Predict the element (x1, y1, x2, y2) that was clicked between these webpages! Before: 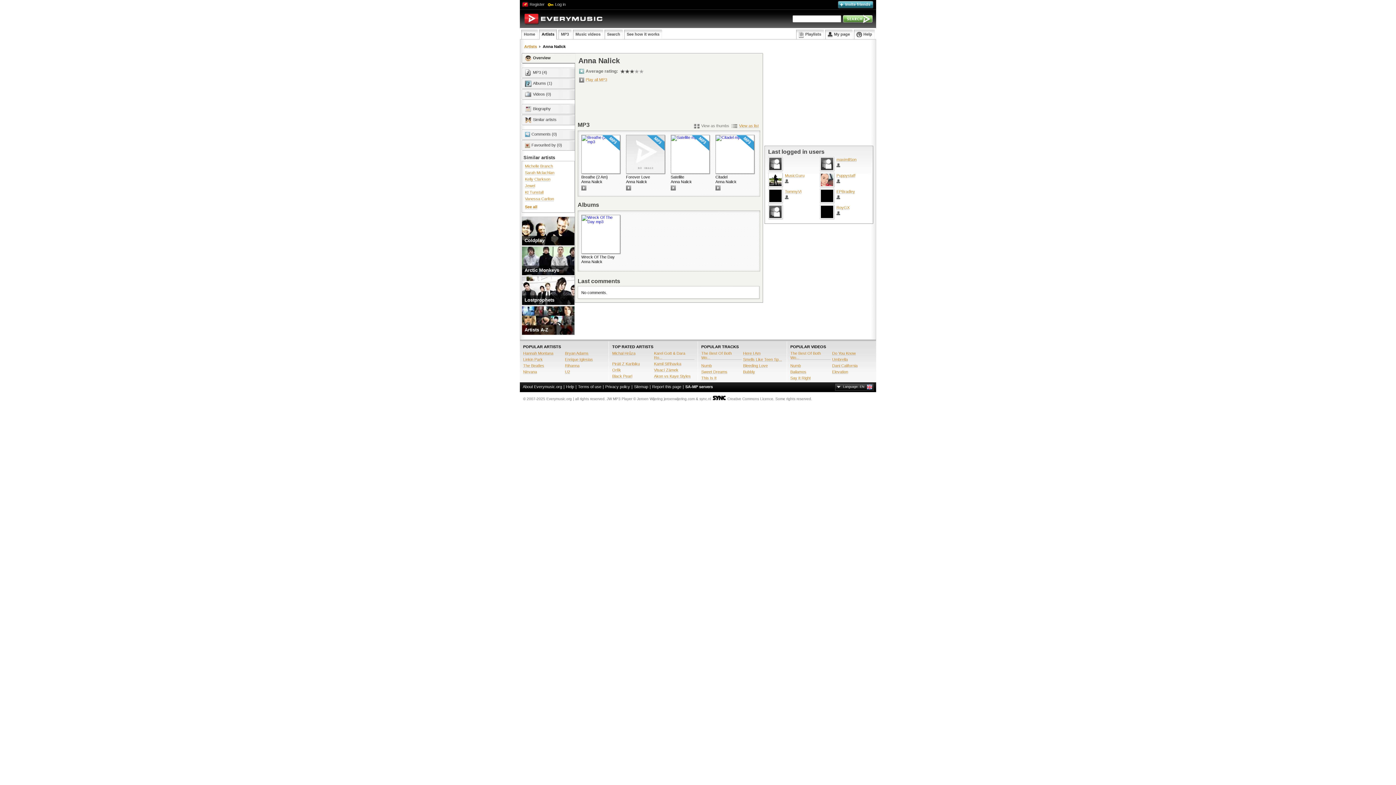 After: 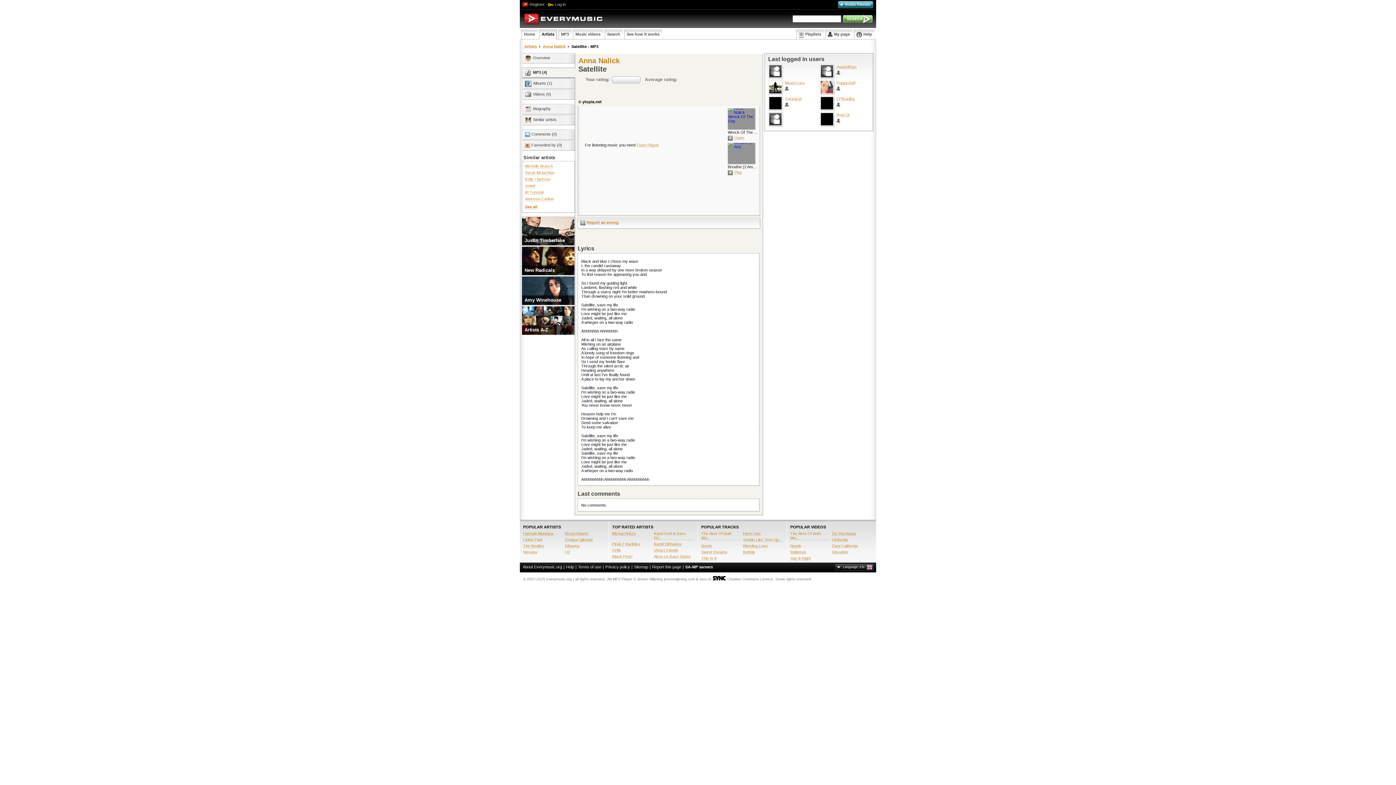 Action: bbox: (691, 134, 709, 150)